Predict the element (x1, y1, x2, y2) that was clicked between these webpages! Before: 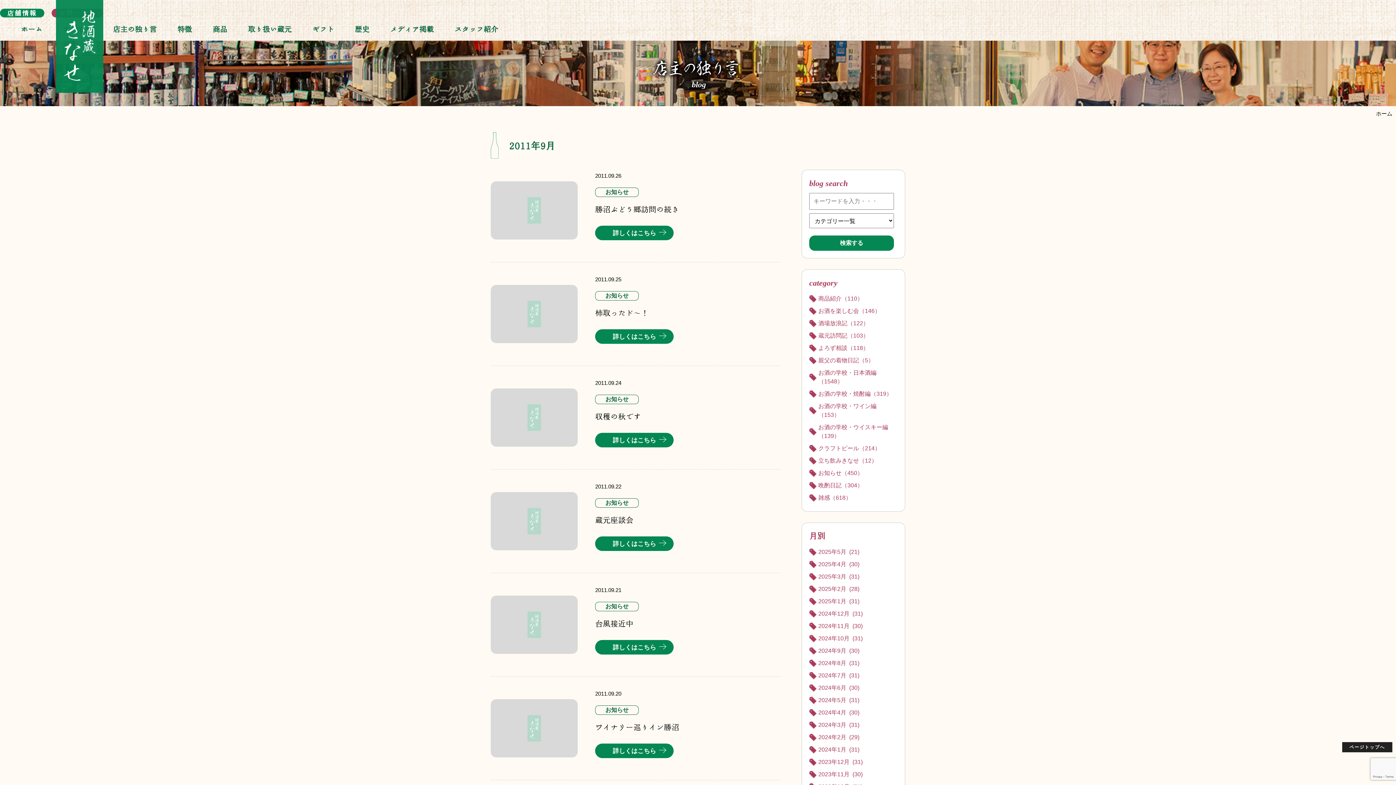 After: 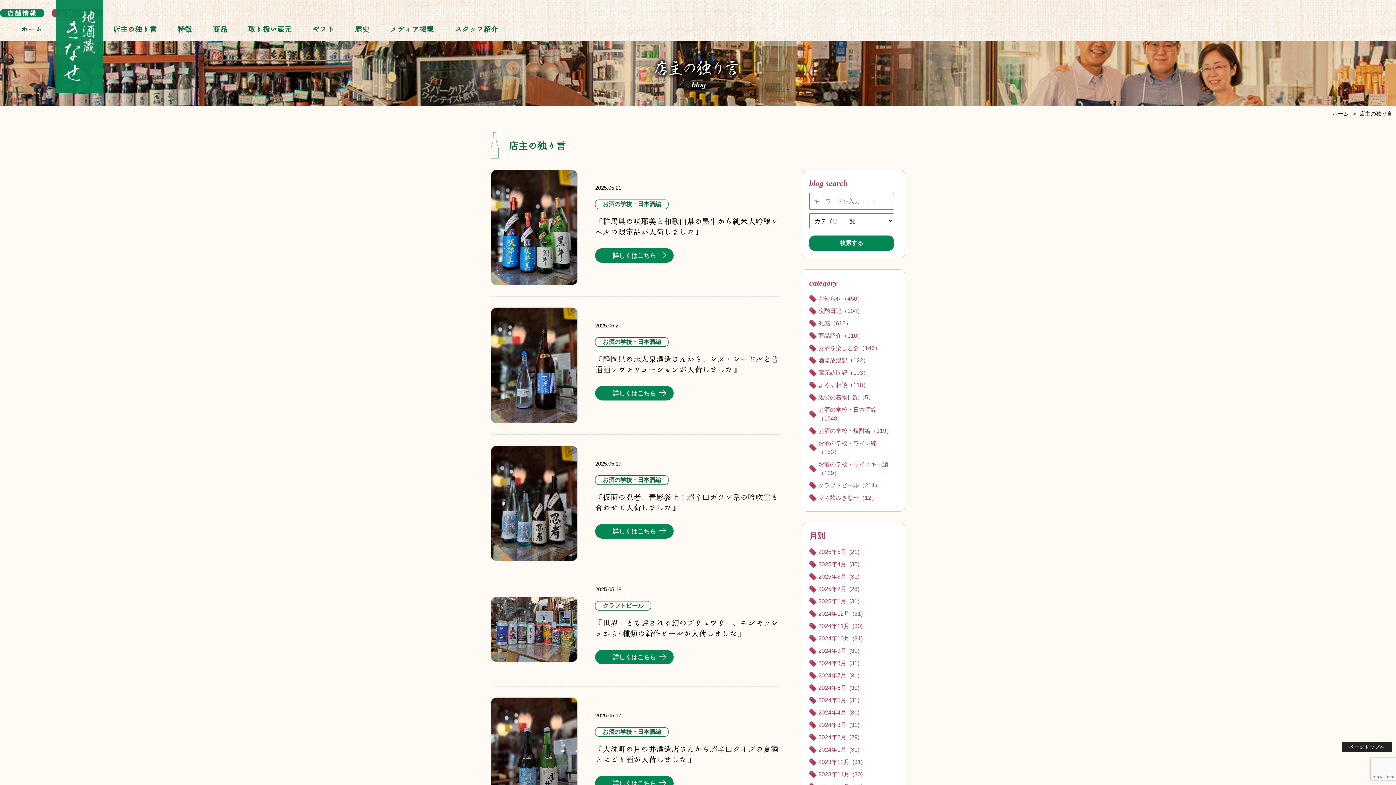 Action: bbox: (113, 25, 156, 32) label: 店主の独り言